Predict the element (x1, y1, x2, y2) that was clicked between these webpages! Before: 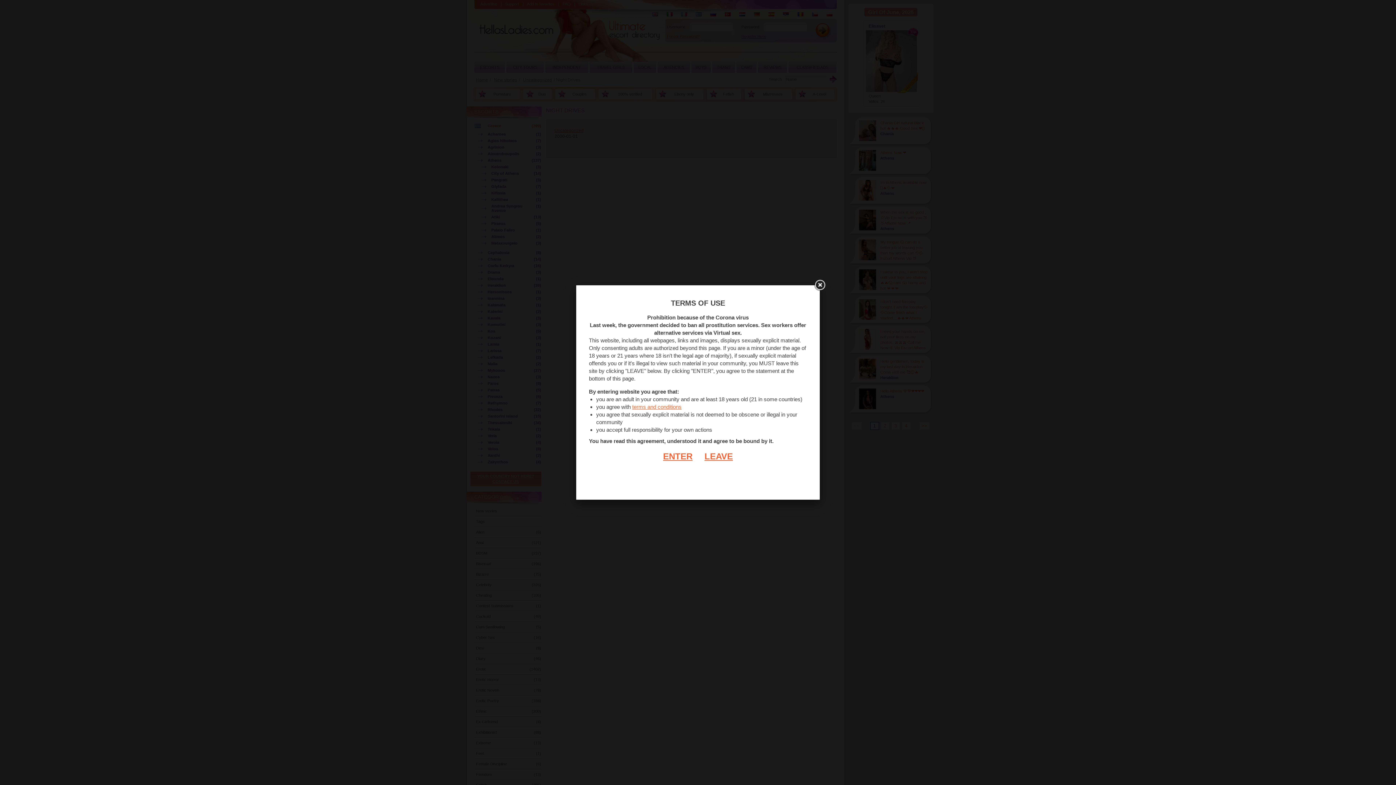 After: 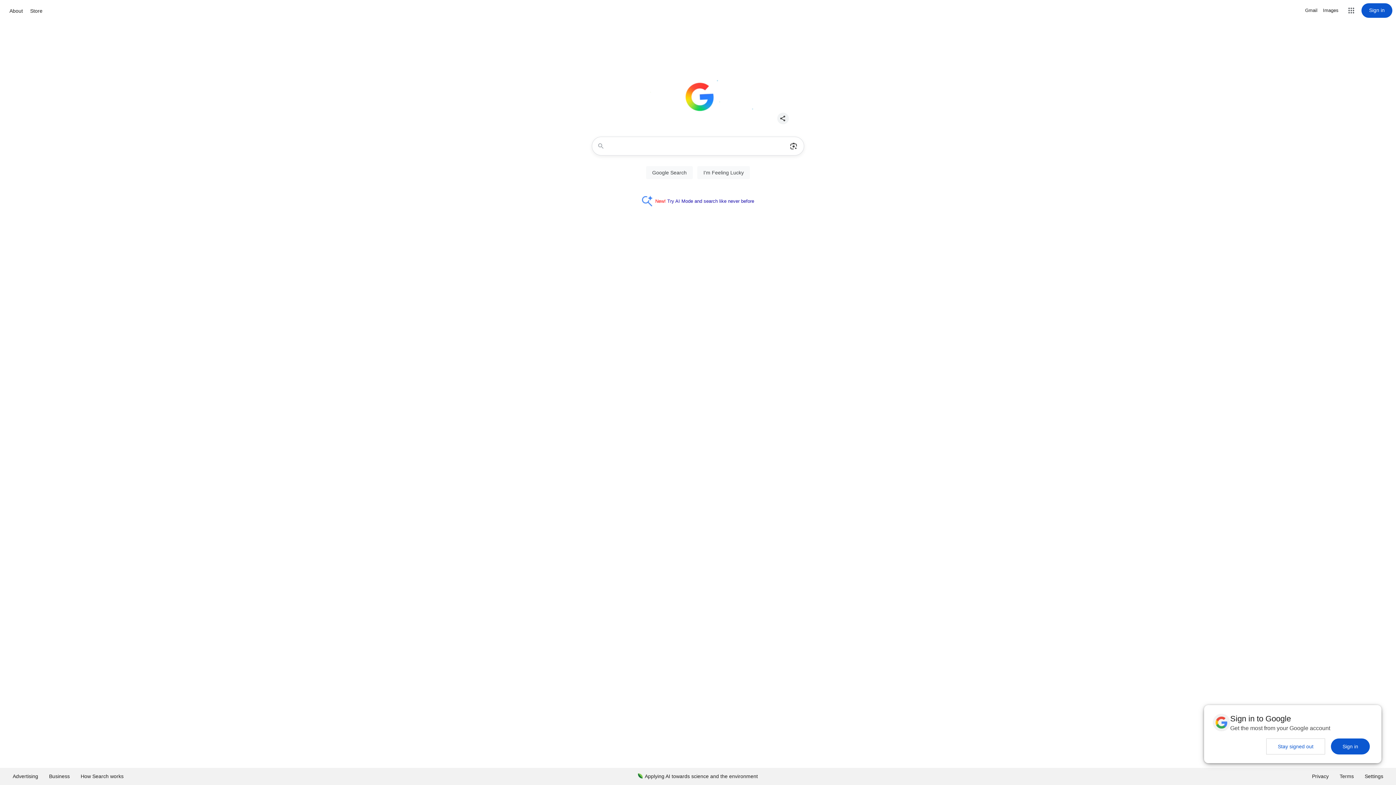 Action: label: LEAVE bbox: (693, 451, 733, 461)